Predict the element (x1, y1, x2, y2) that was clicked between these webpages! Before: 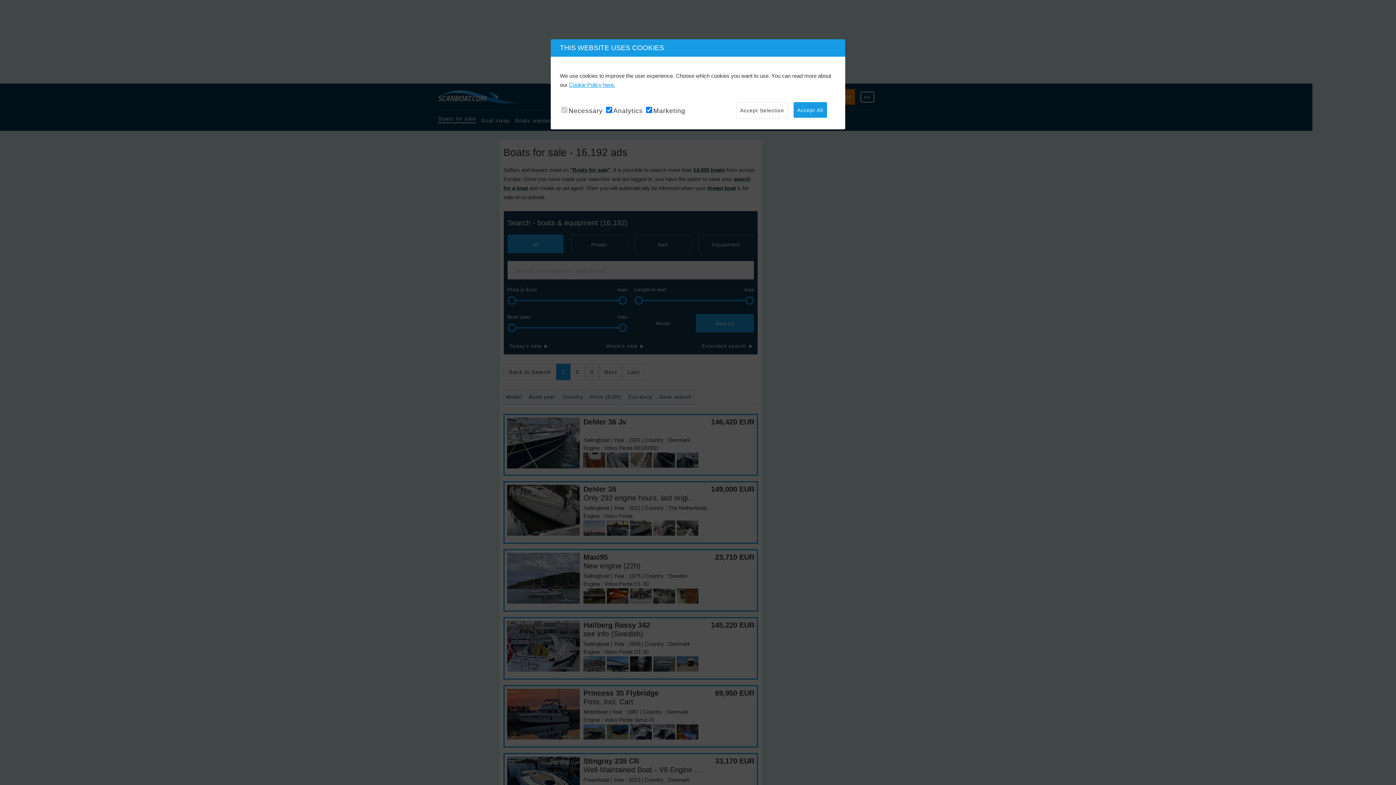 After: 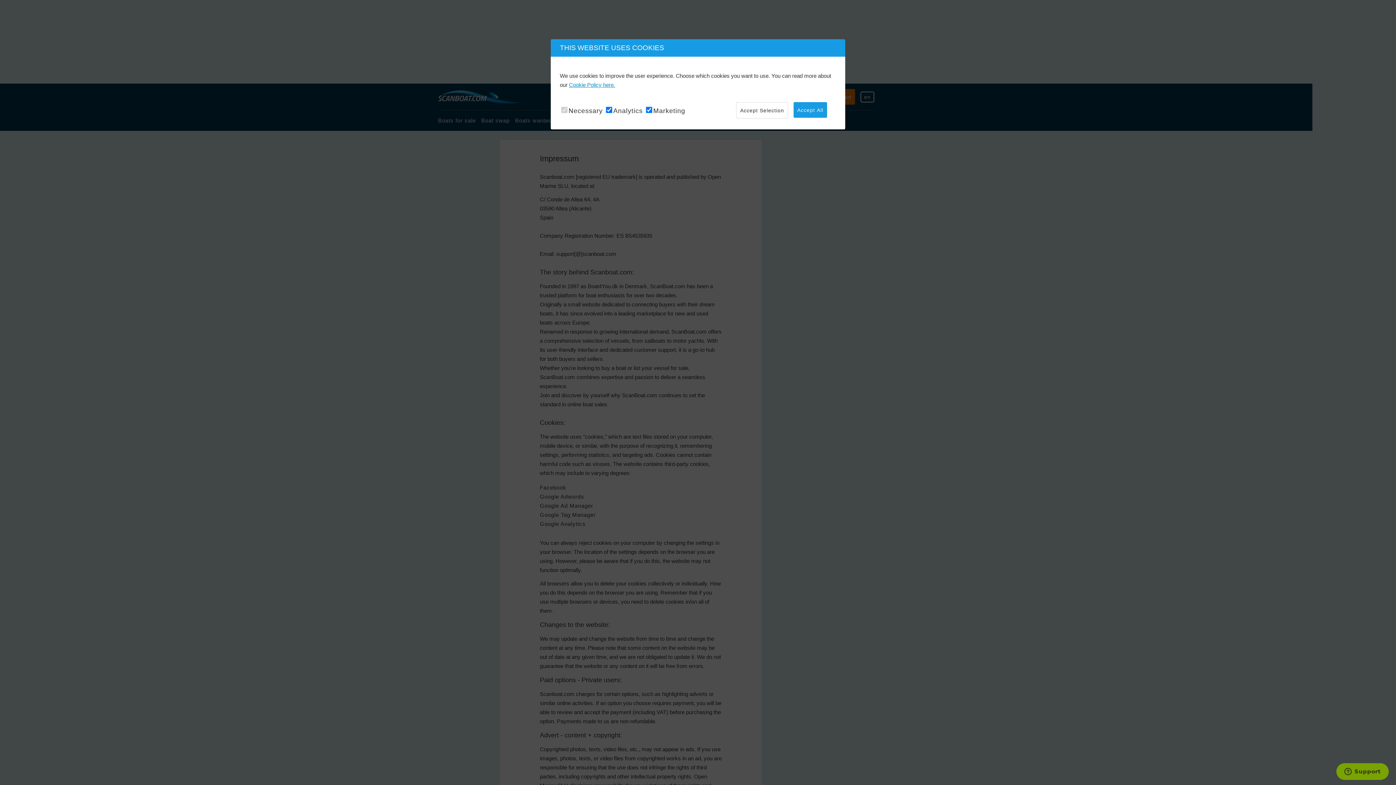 Action: label: Cookie Policy here. bbox: (569, 81, 615, 88)